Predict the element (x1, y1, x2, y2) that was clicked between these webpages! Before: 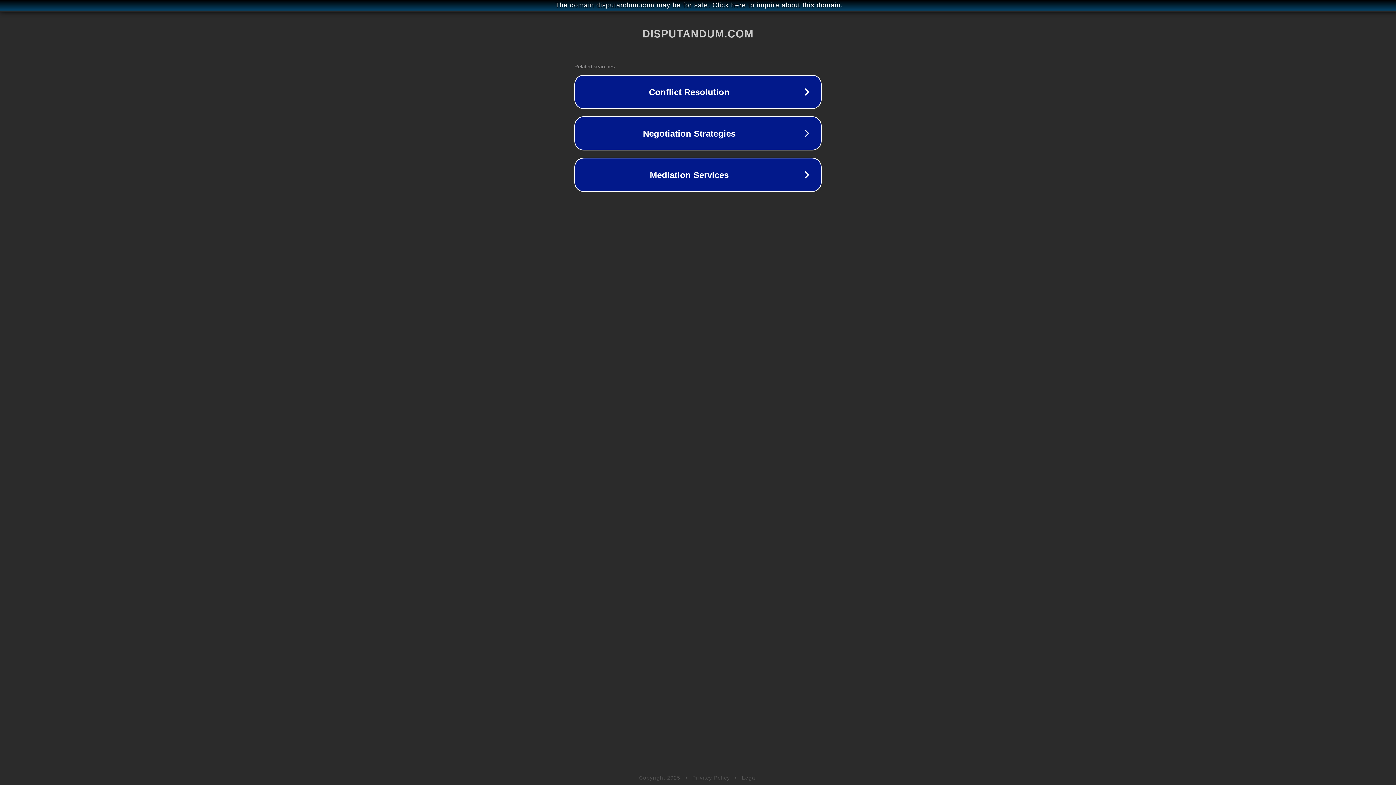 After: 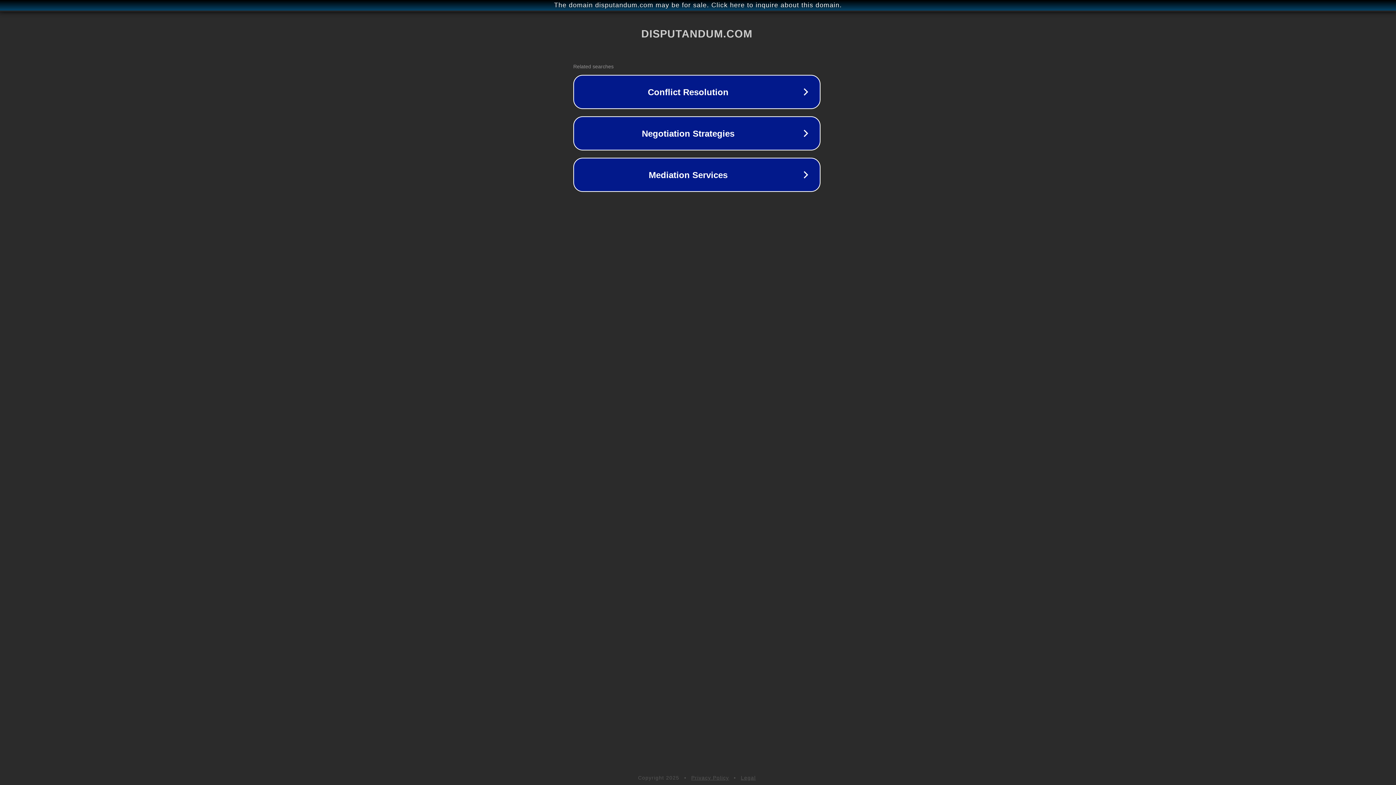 Action: label: The domain disputandum.com may be for sale. Click here to inquire about this domain. bbox: (1, 1, 1397, 9)